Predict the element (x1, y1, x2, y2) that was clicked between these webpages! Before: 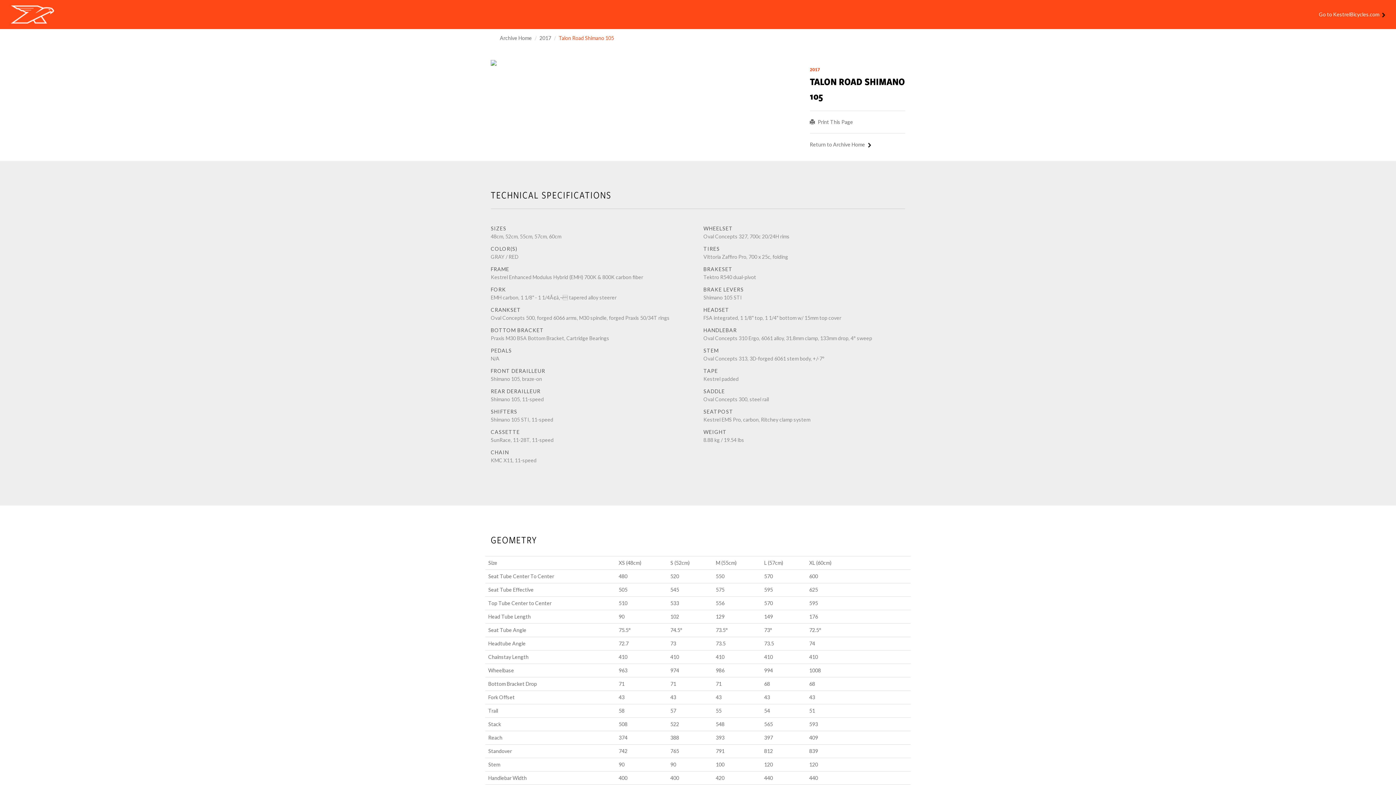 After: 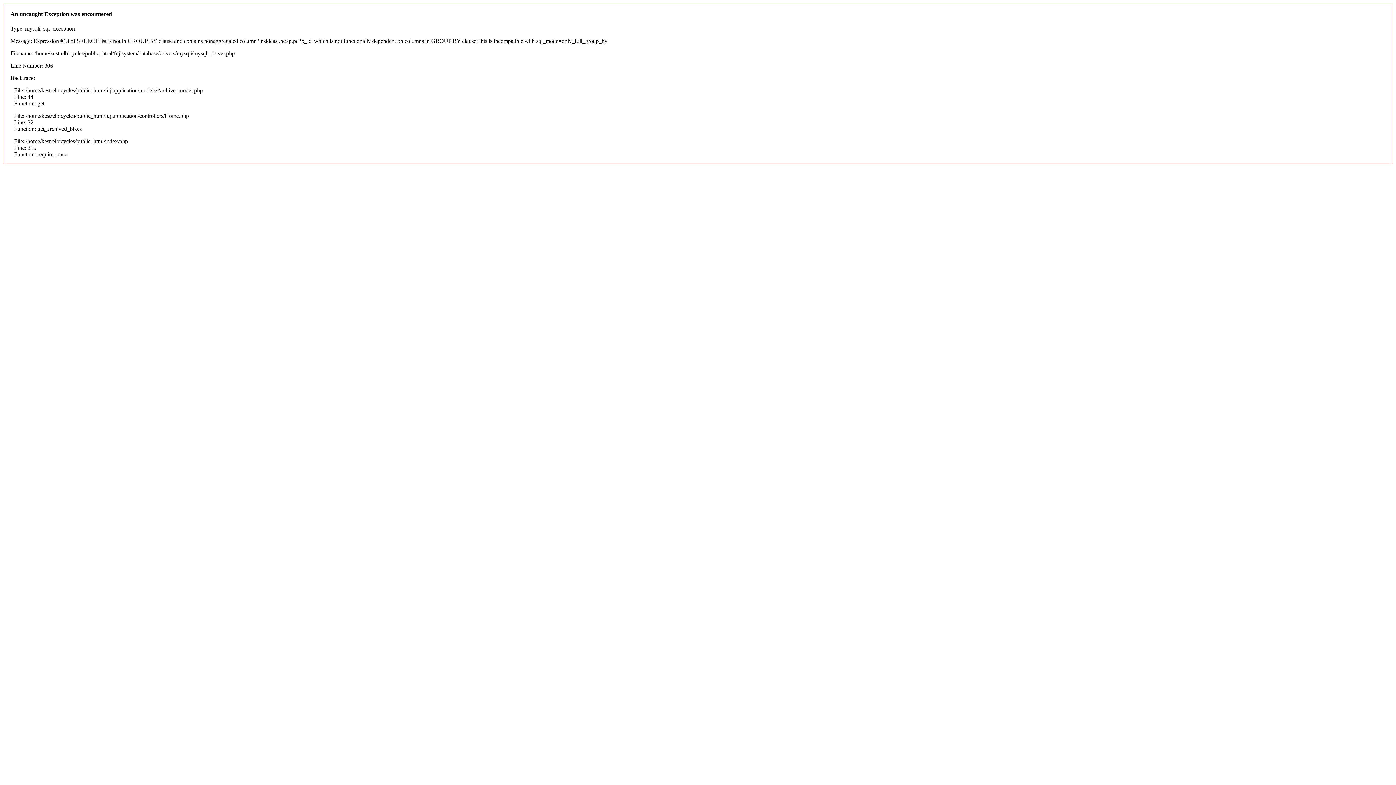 Action: label: 2017 bbox: (810, 67, 905, 72)